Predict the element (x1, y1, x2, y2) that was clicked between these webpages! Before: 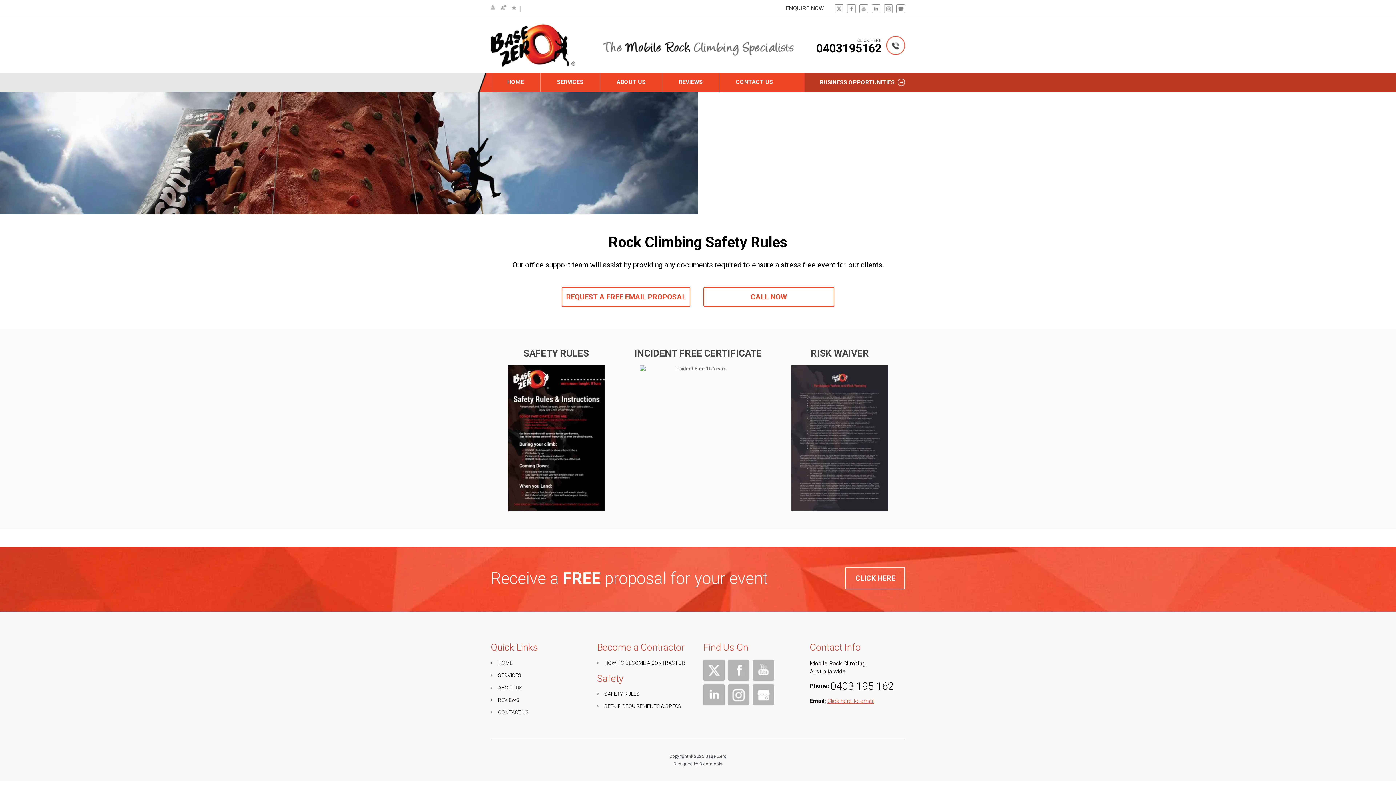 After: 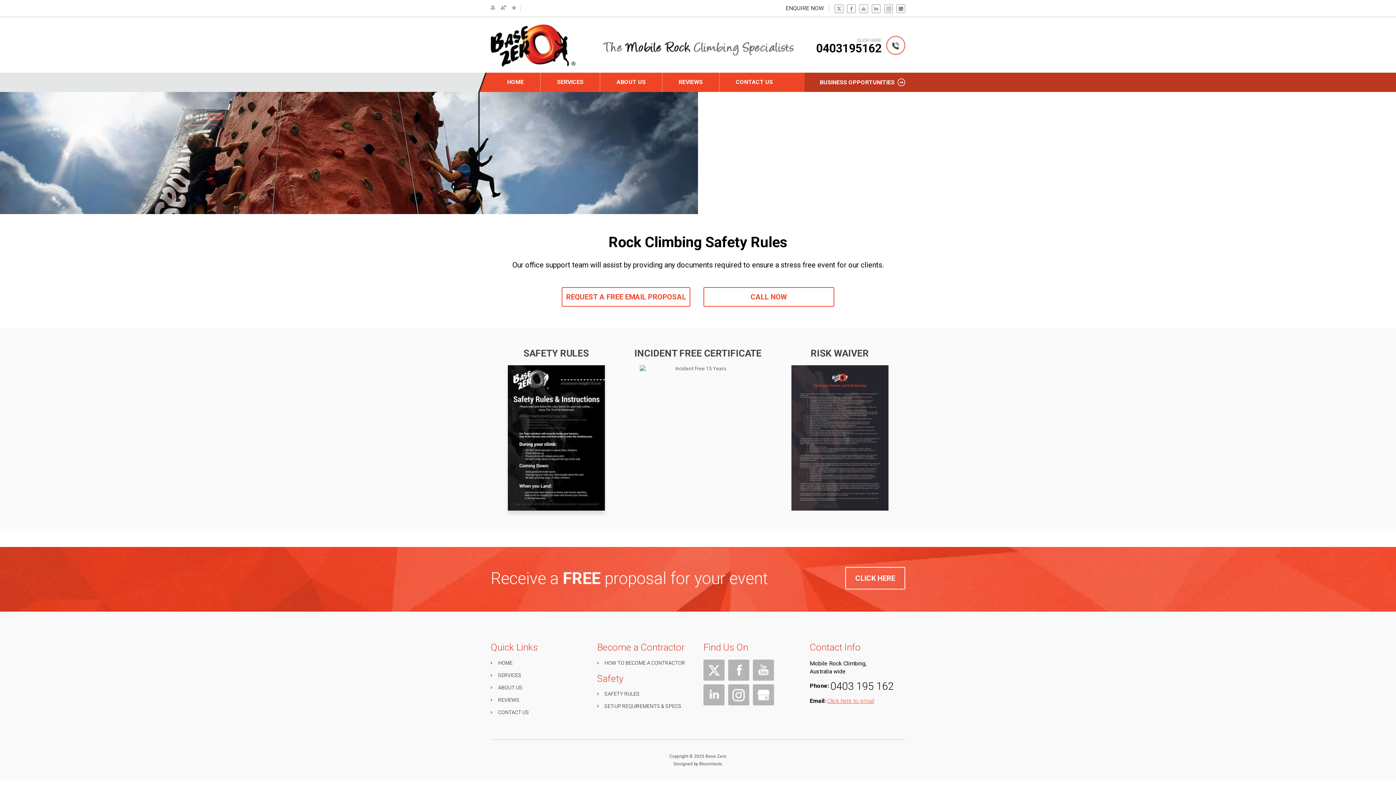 Action: bbox: (490, 365, 621, 510)